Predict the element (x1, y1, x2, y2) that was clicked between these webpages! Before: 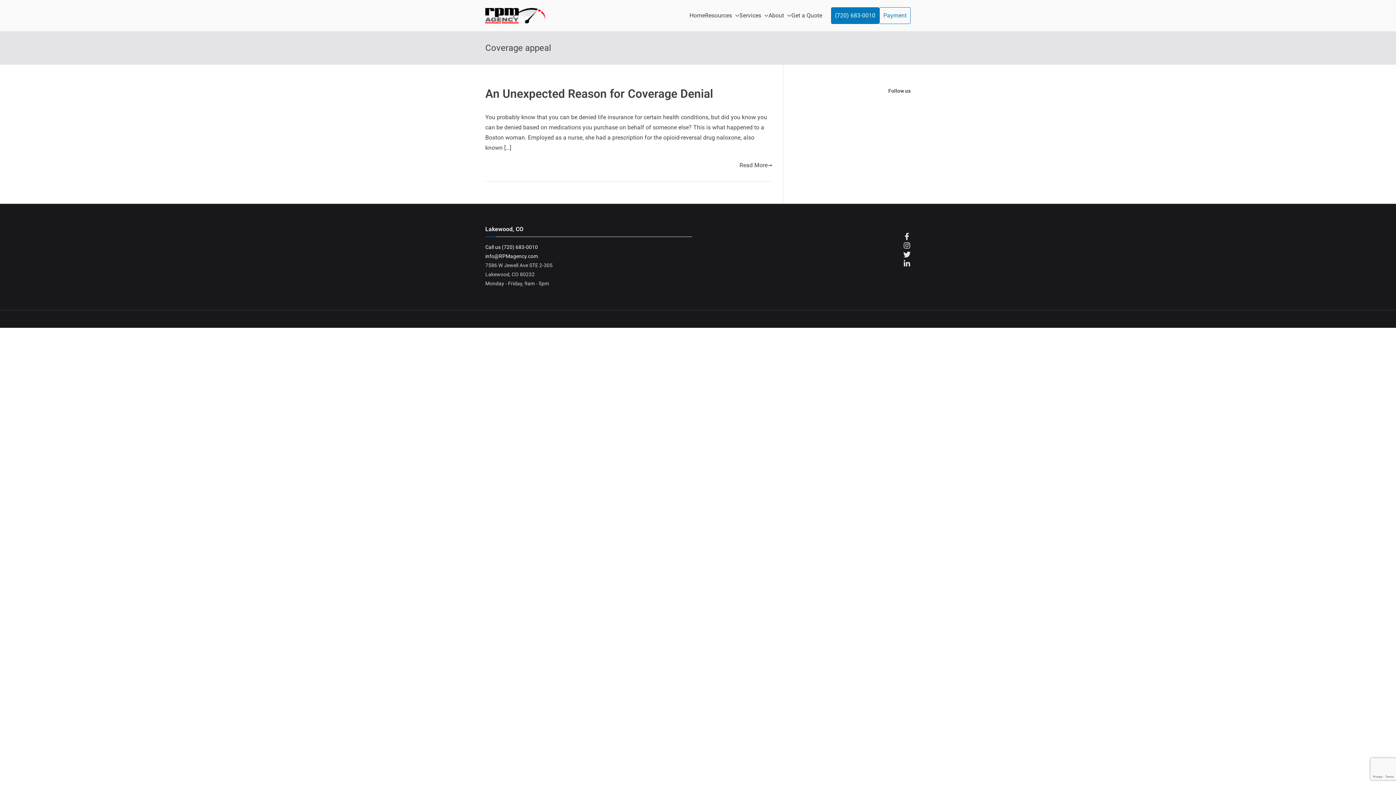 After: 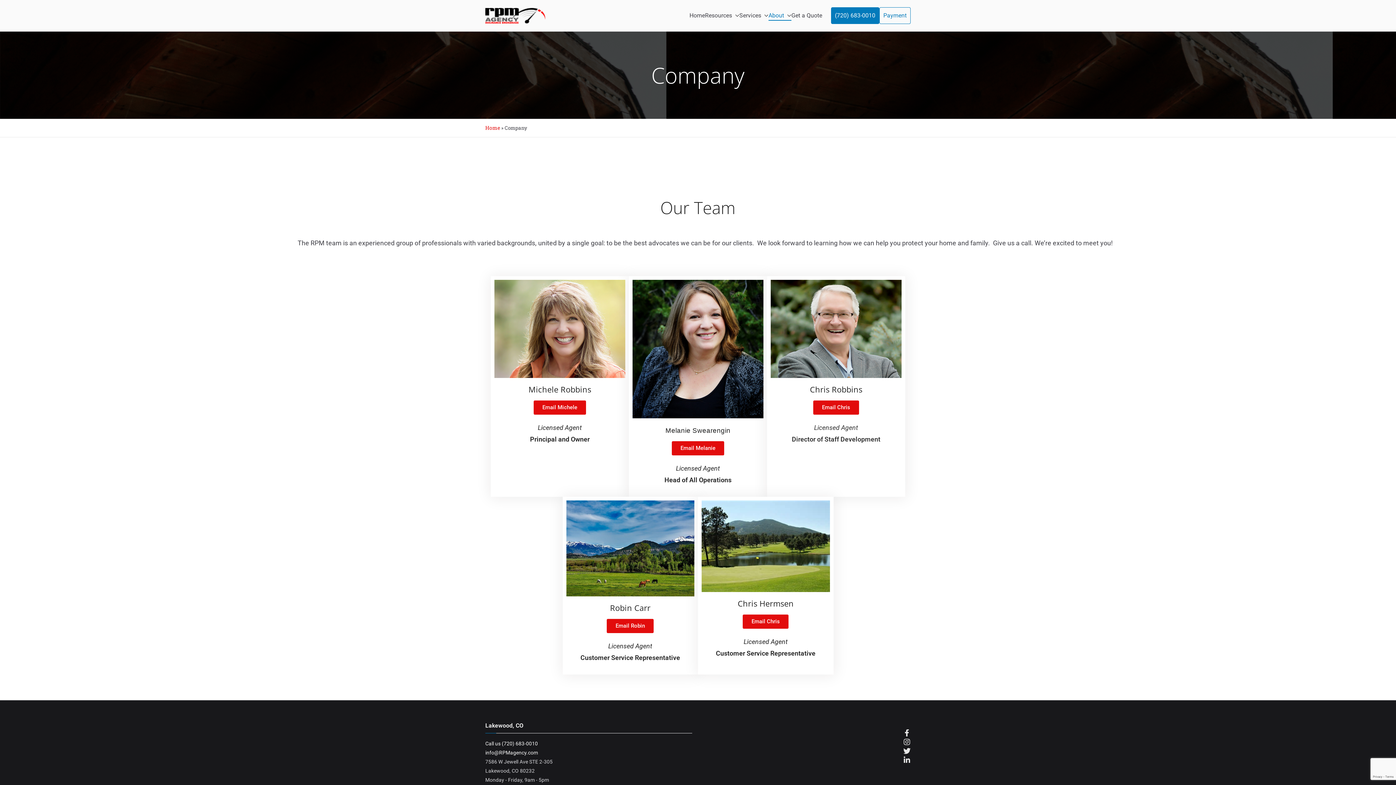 Action: bbox: (784, 10, 791, 20)